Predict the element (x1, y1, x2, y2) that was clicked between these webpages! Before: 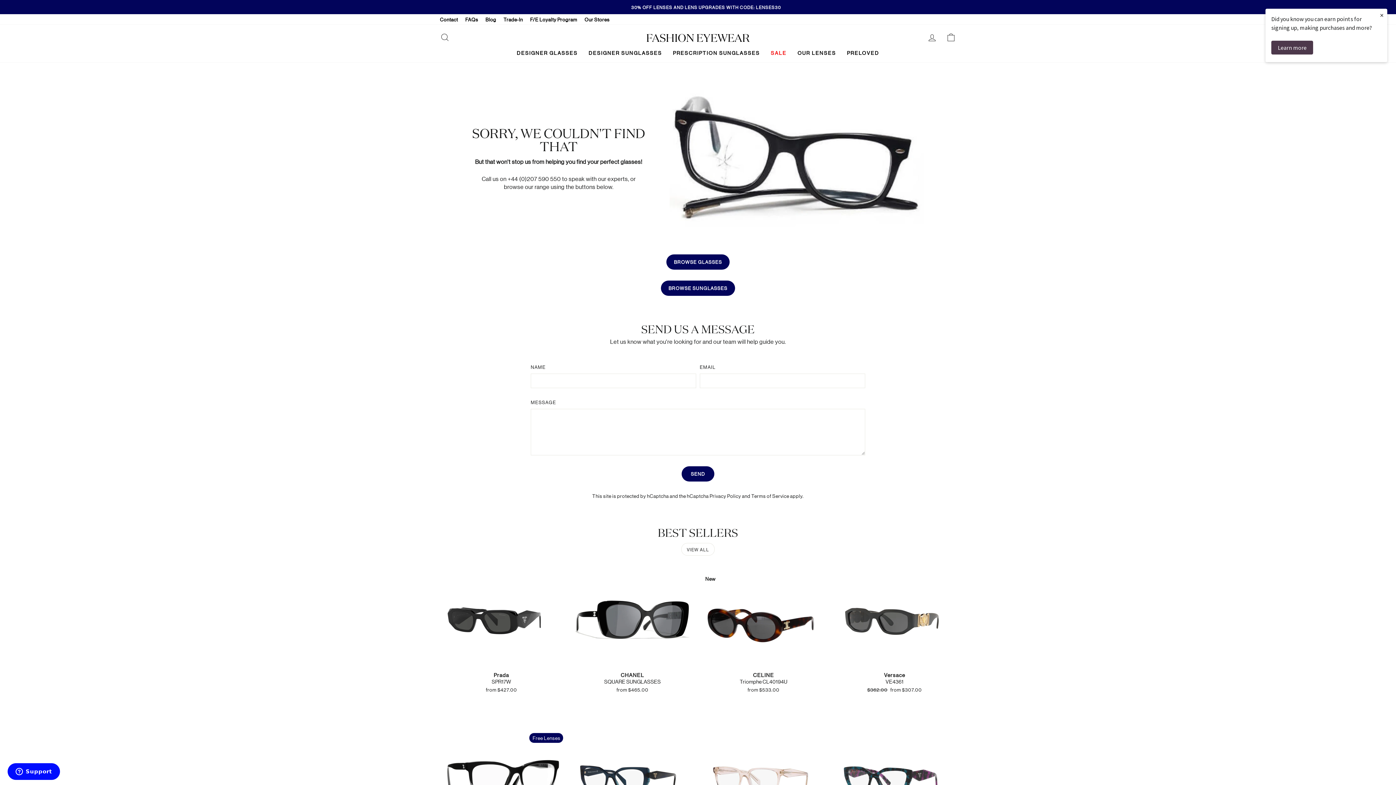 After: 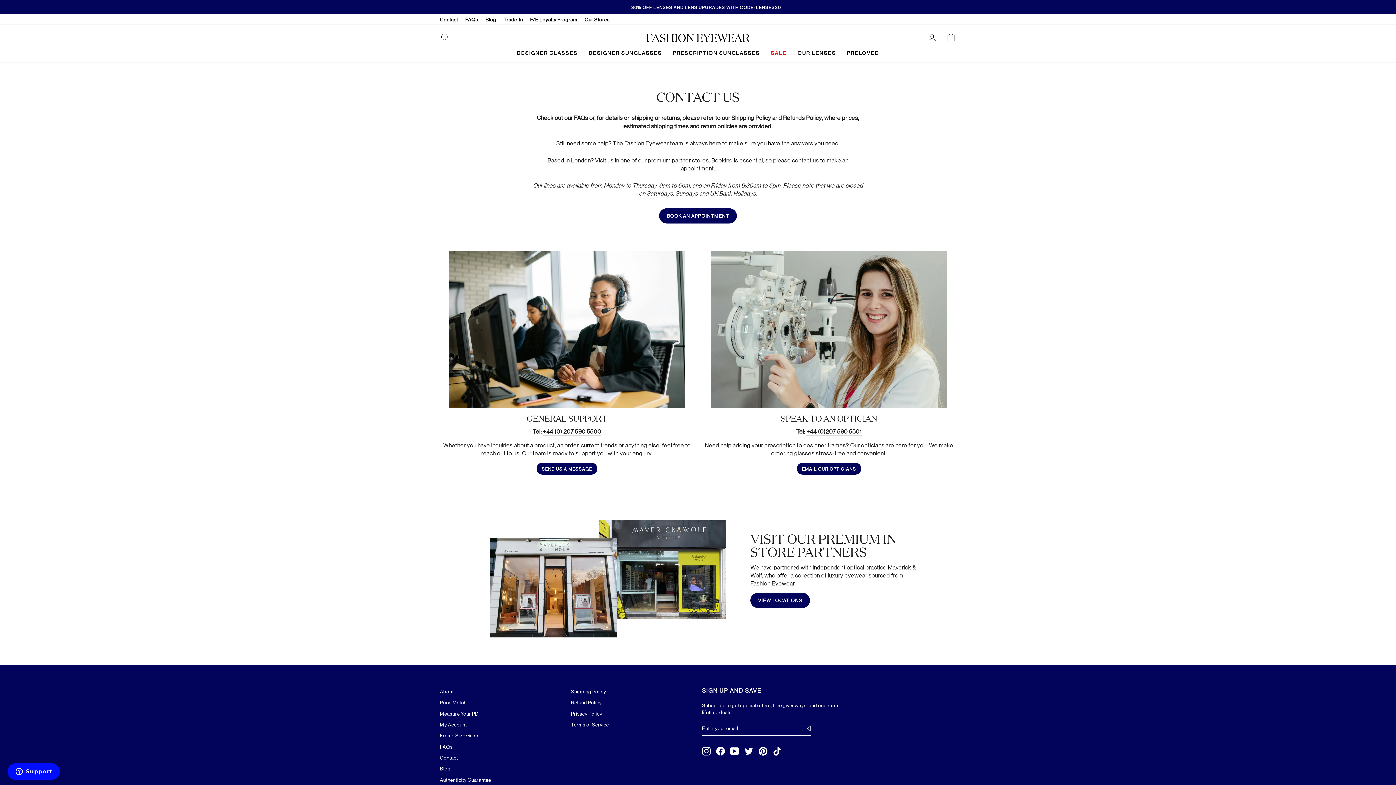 Action: label: Contact bbox: (436, 14, 461, 24)